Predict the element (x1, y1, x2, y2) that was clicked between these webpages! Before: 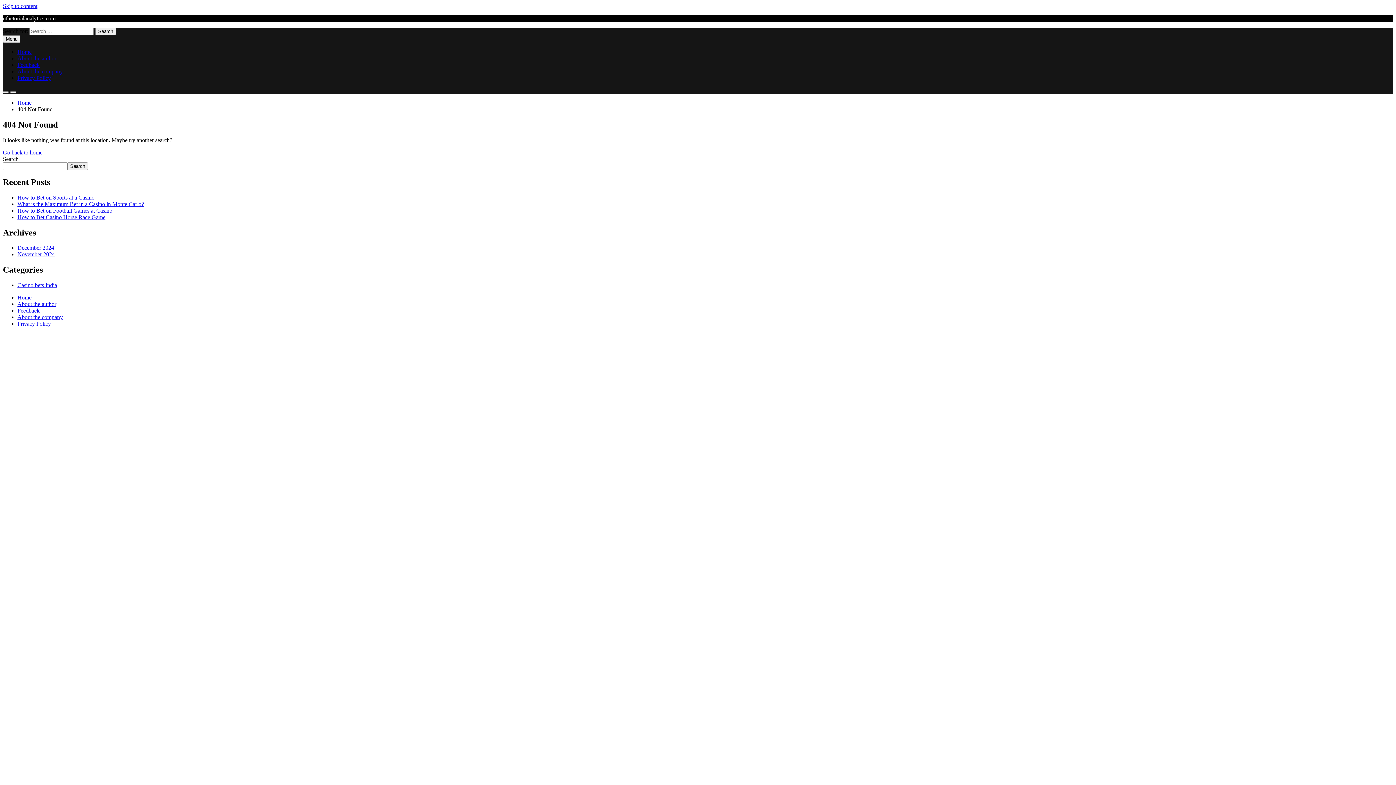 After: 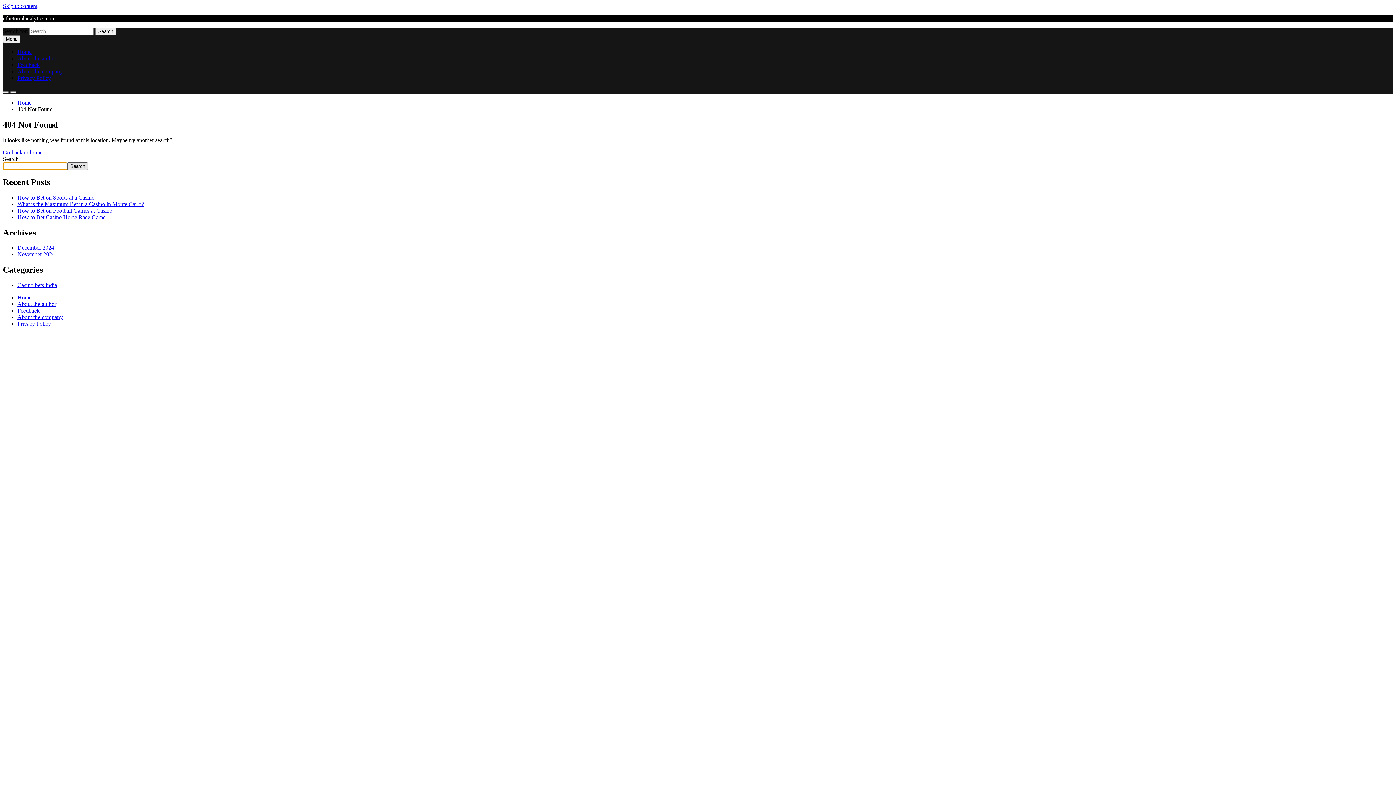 Action: bbox: (67, 162, 88, 170) label: Search